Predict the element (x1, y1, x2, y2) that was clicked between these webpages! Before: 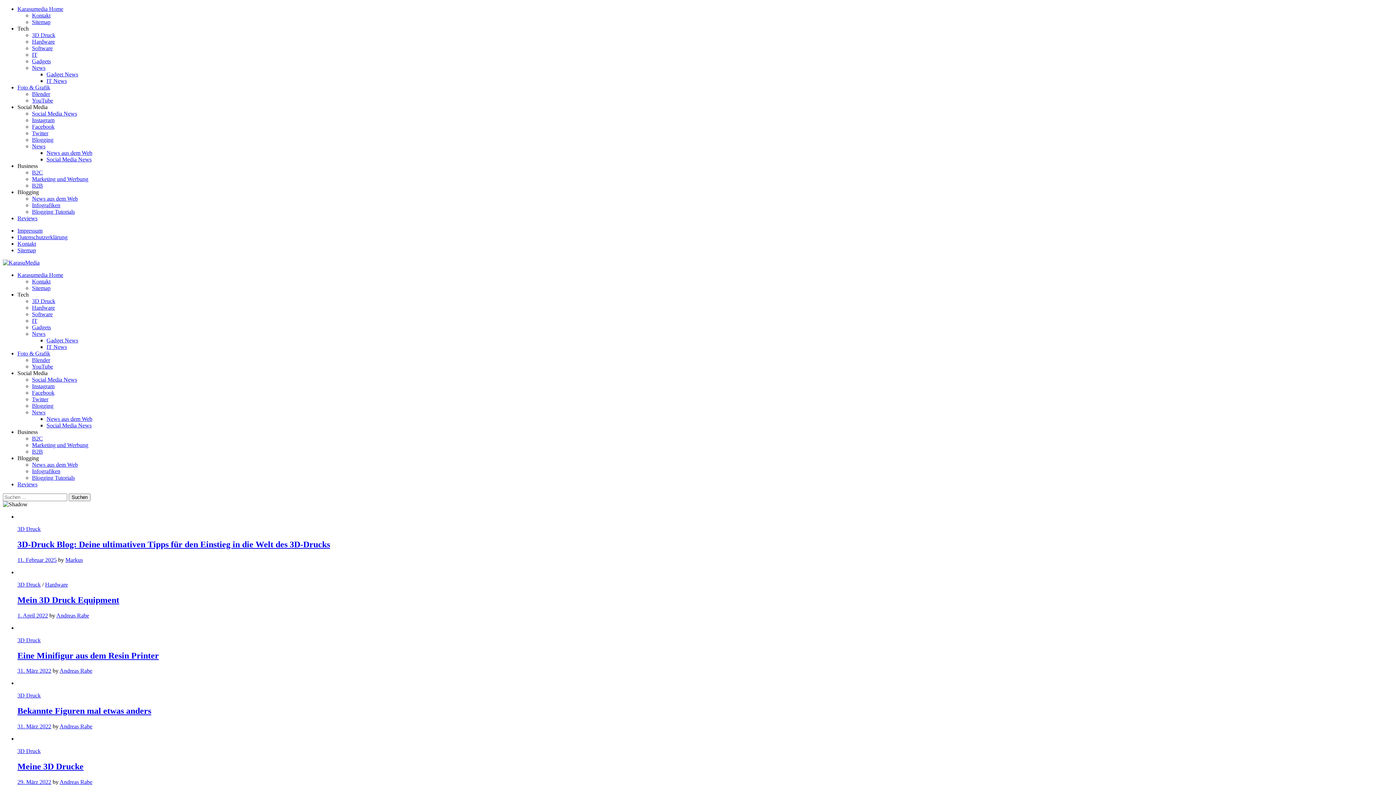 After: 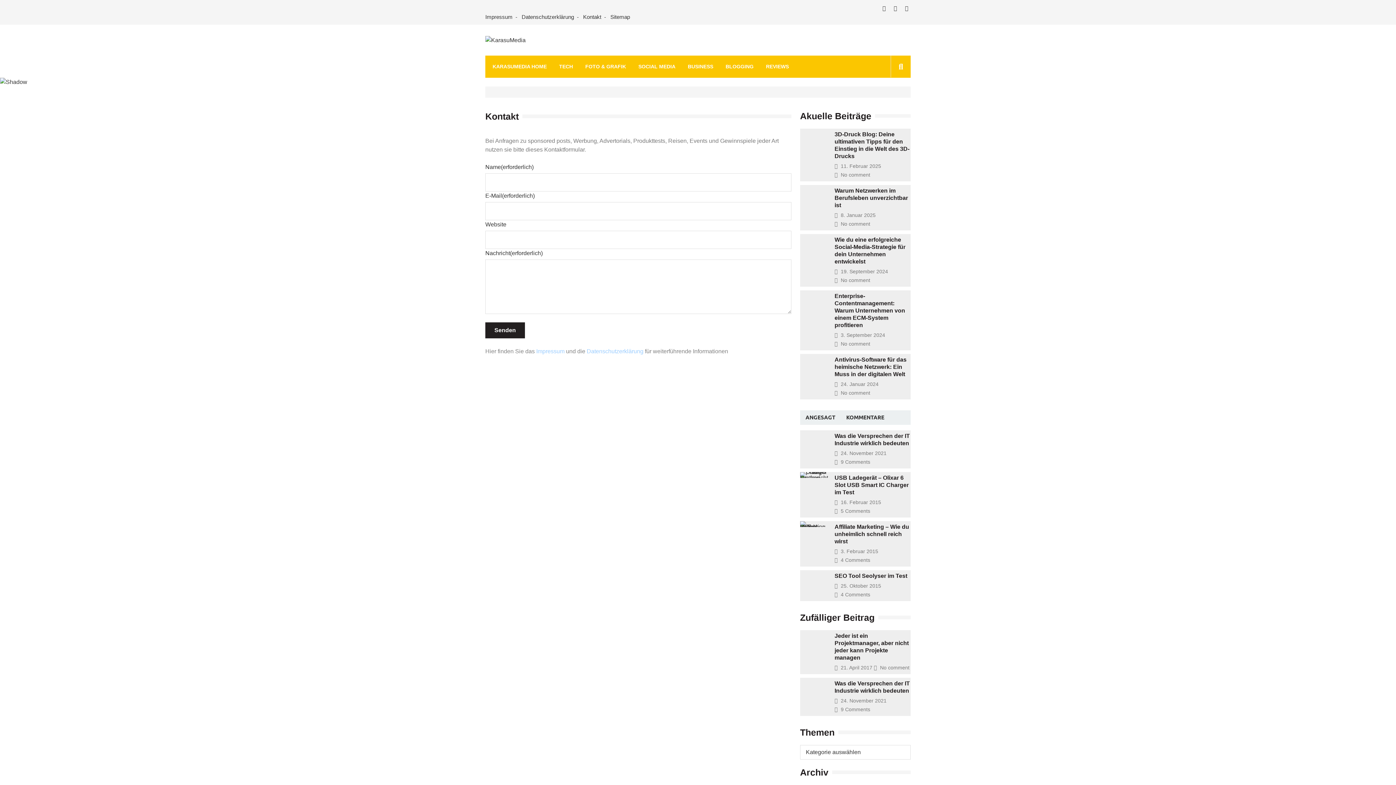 Action: bbox: (17, 240, 36, 246) label: Kontakt